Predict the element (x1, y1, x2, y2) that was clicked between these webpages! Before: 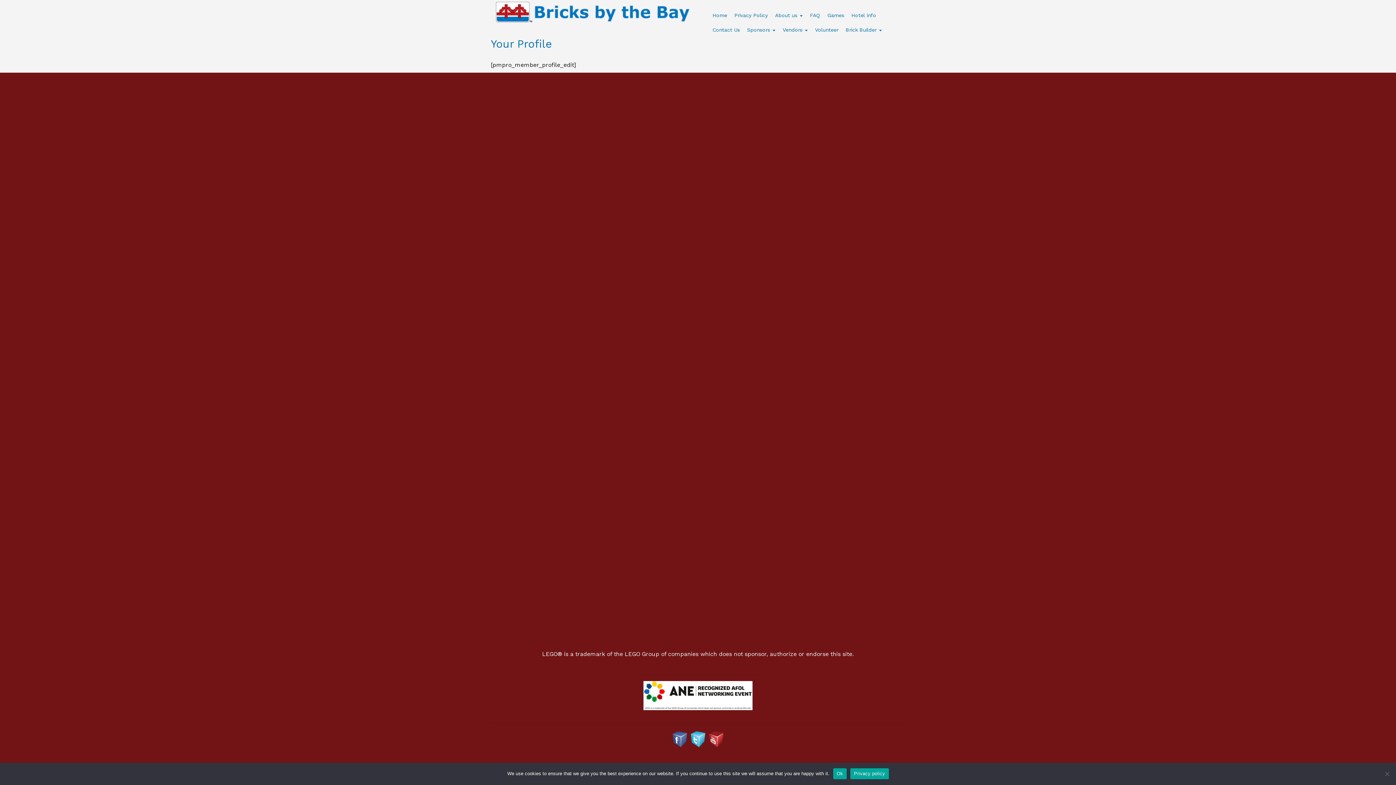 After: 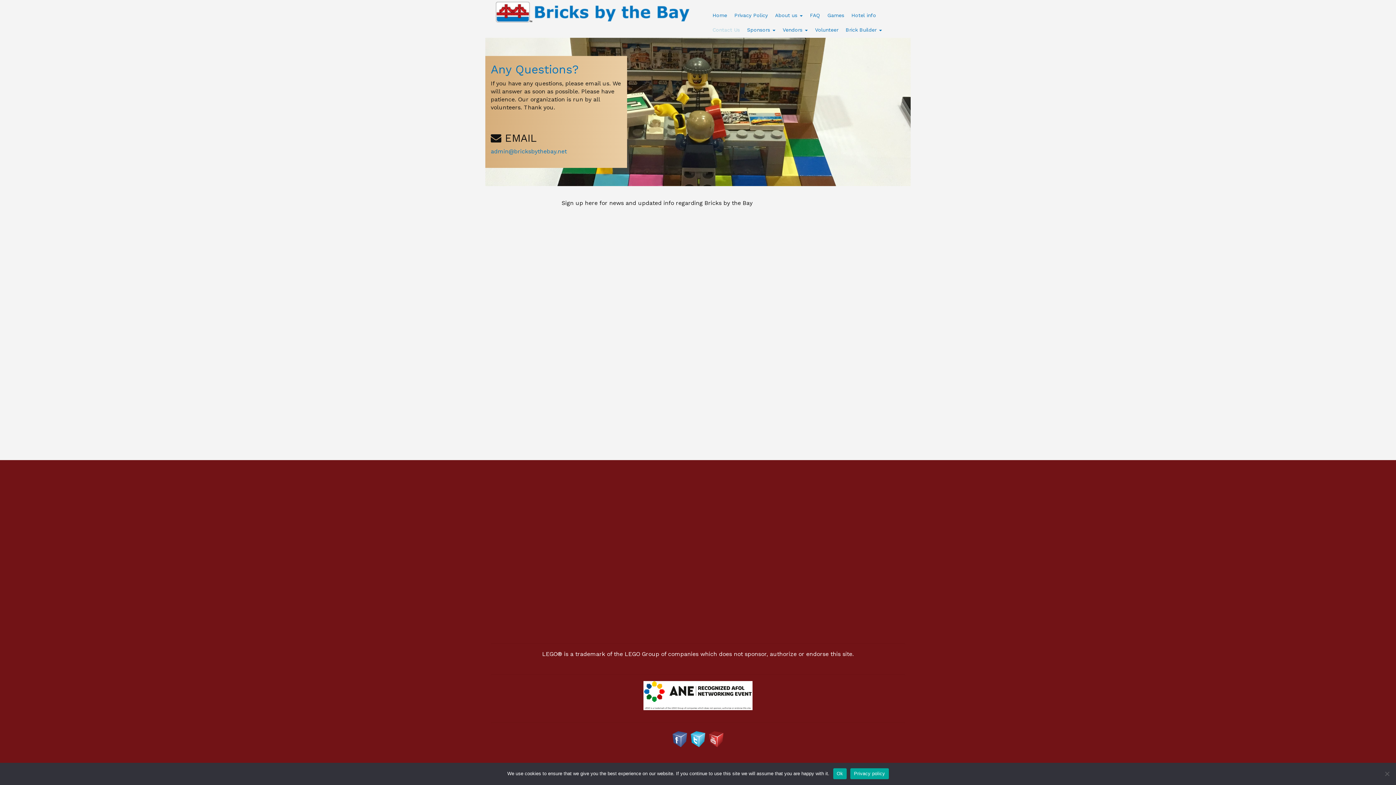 Action: label: Contact Us bbox: (709, 22, 743, 37)